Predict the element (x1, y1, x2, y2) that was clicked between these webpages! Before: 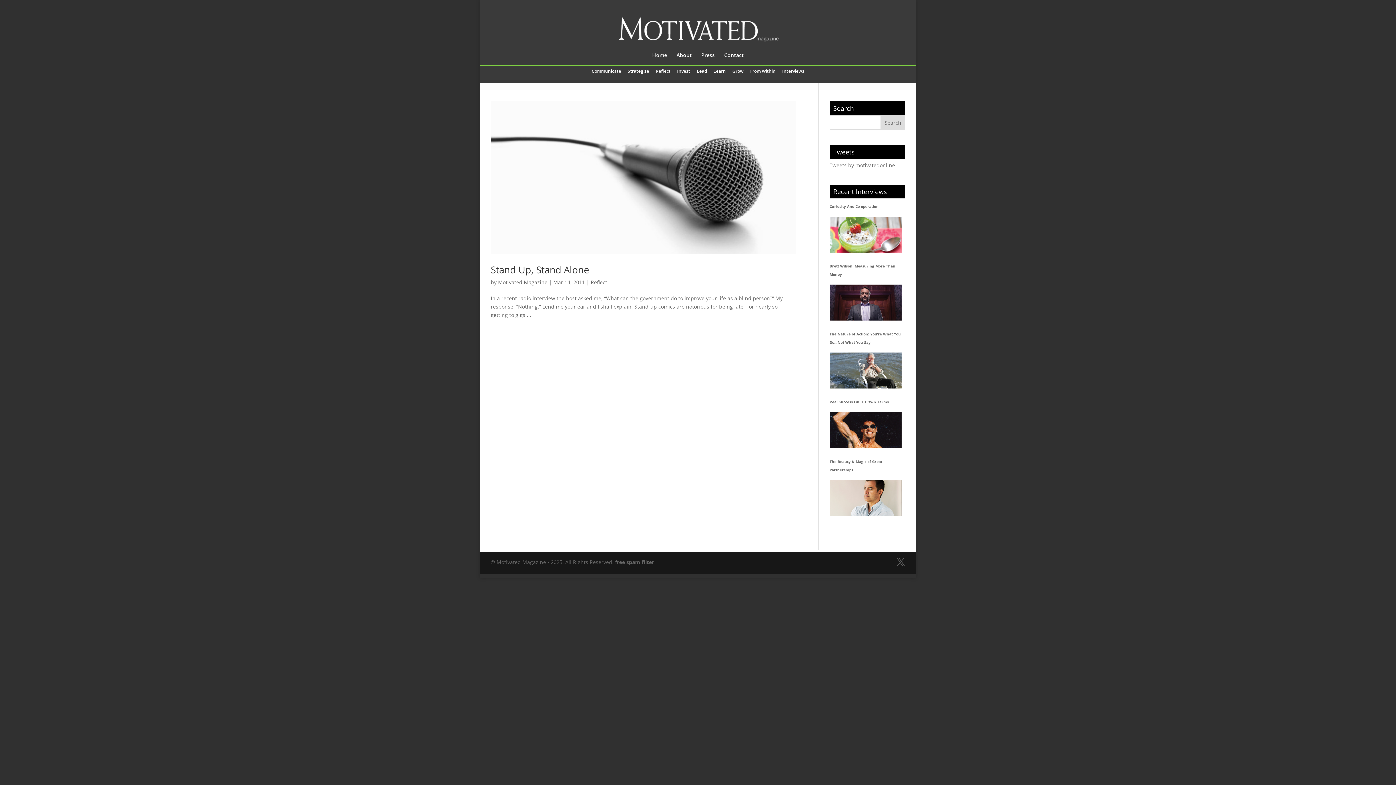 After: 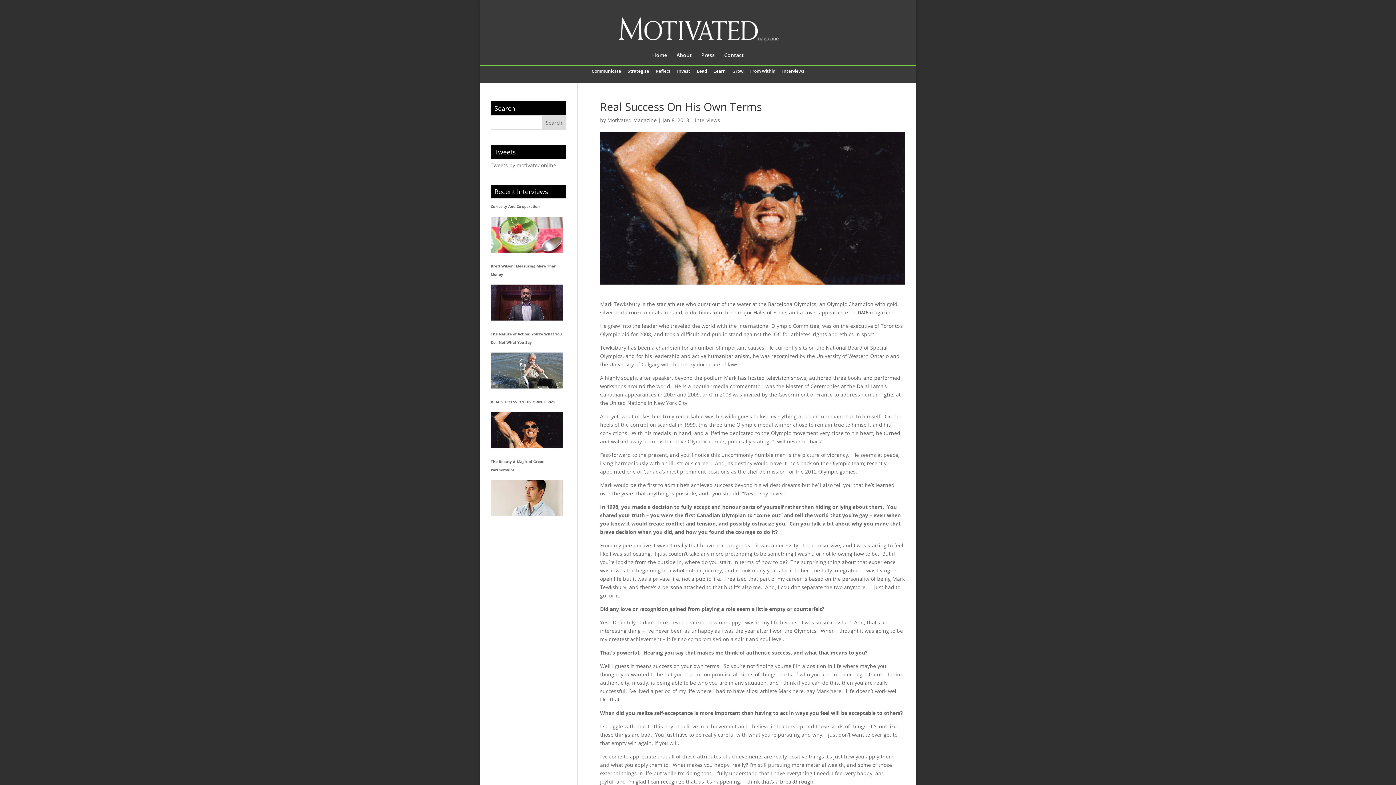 Action: bbox: (829, 398, 905, 406) label: Real Success On His Own Terms